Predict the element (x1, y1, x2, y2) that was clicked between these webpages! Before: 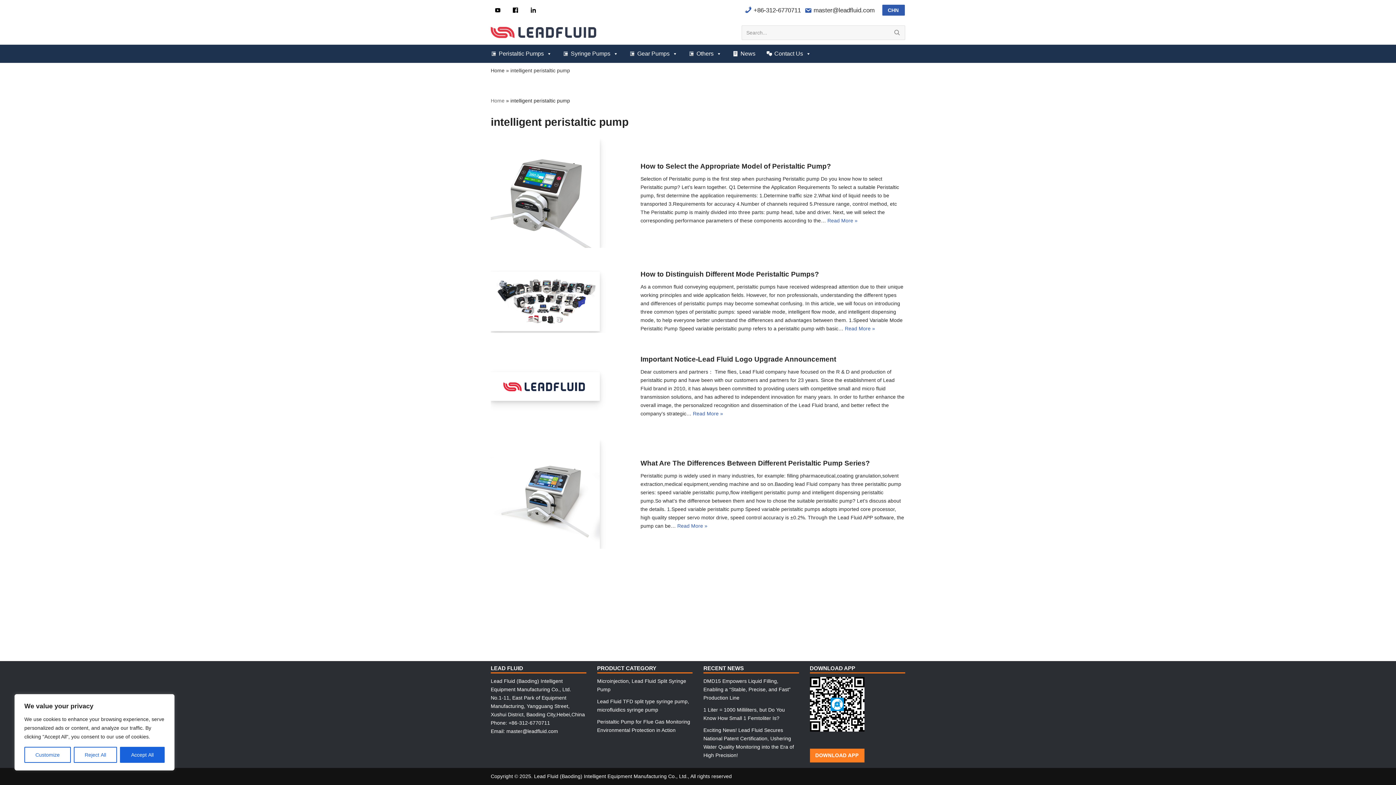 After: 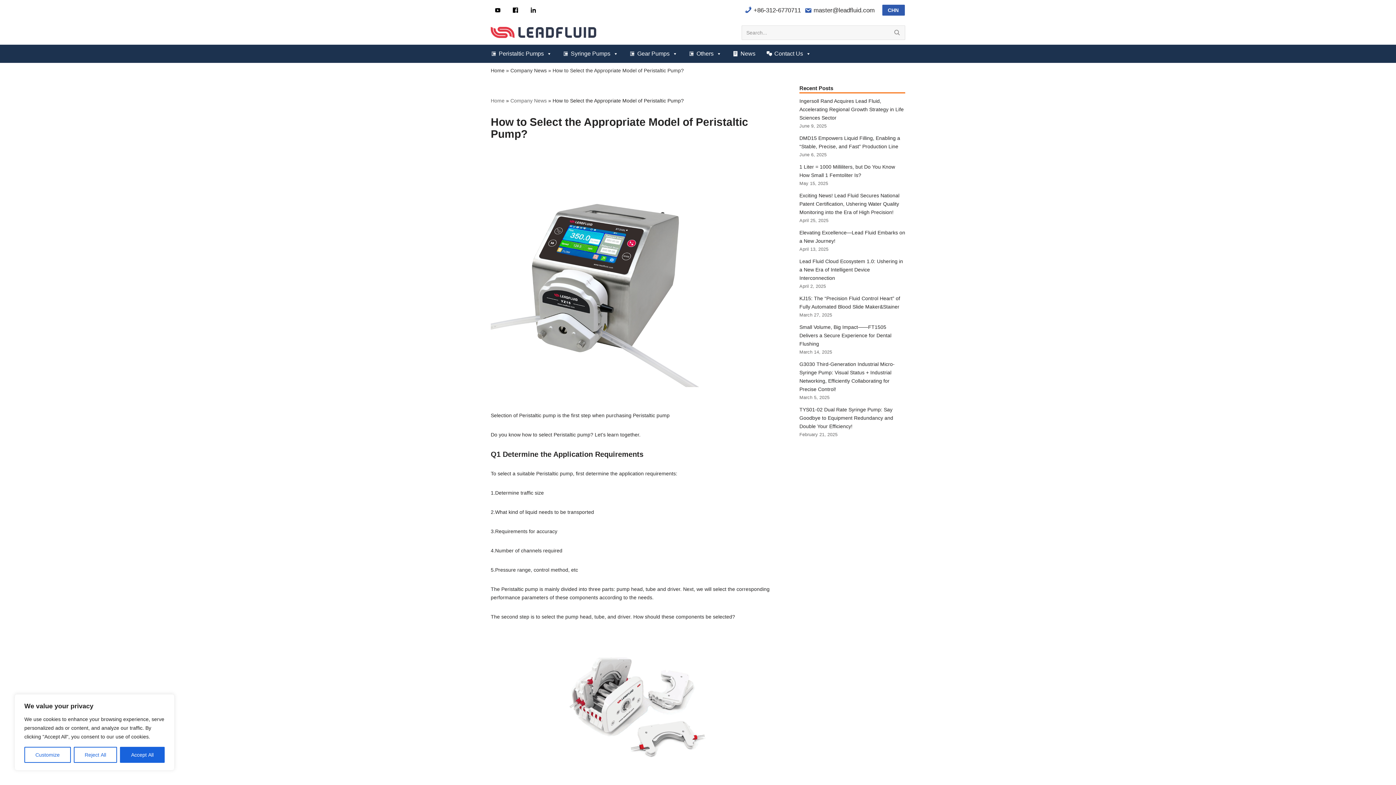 Action: label: Read More »
How to Select the Appropriate Model of Peristaltic Pump? bbox: (827, 217, 857, 223)